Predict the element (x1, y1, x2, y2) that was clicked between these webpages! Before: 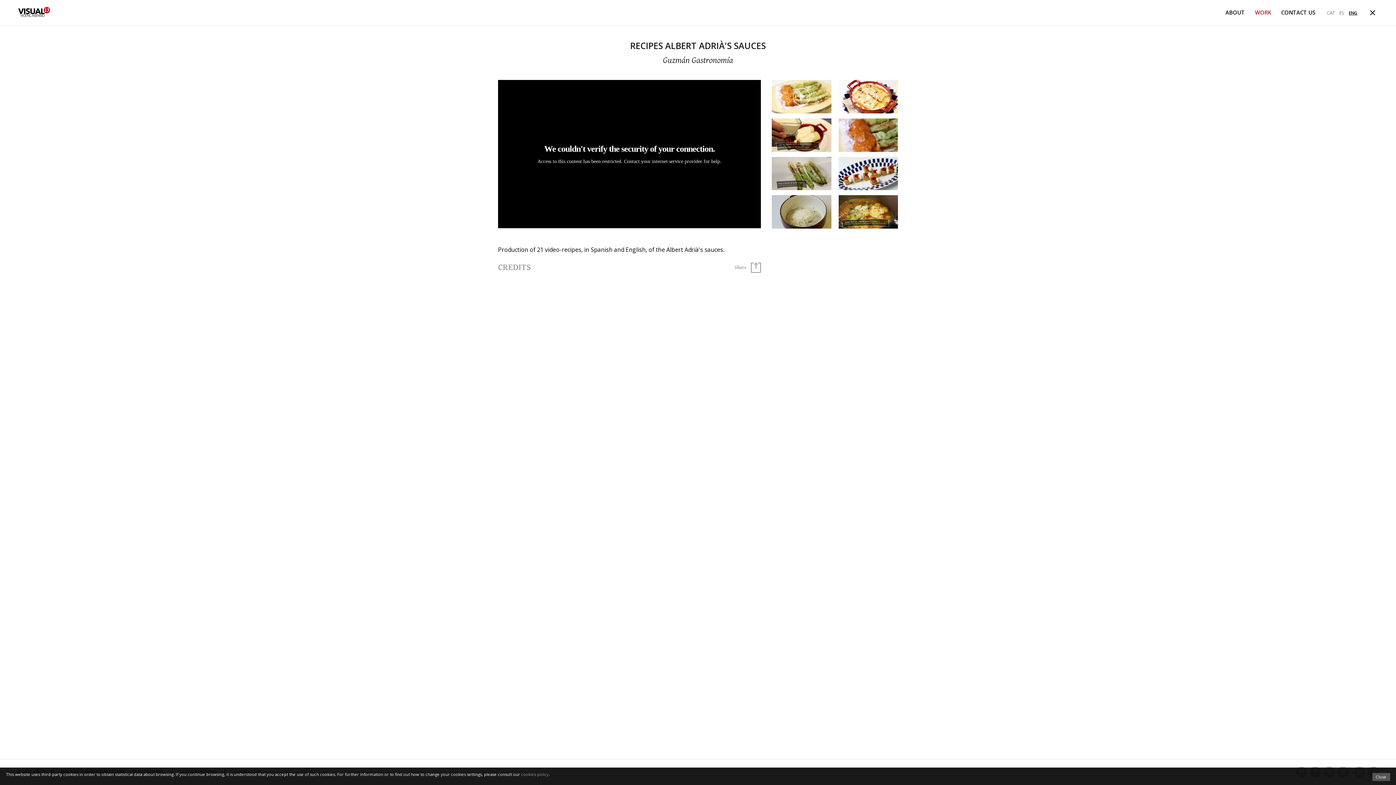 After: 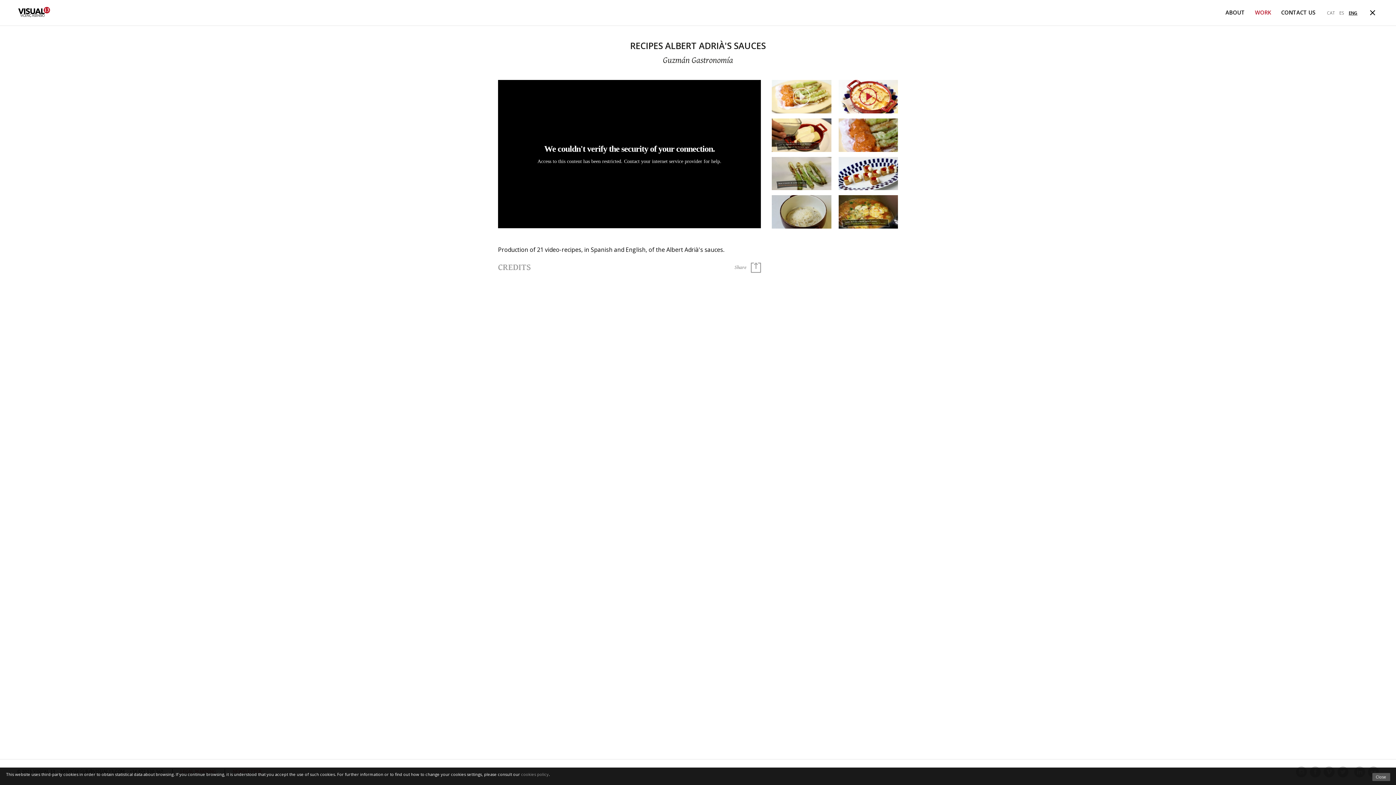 Action: bbox: (838, 80, 898, 113)